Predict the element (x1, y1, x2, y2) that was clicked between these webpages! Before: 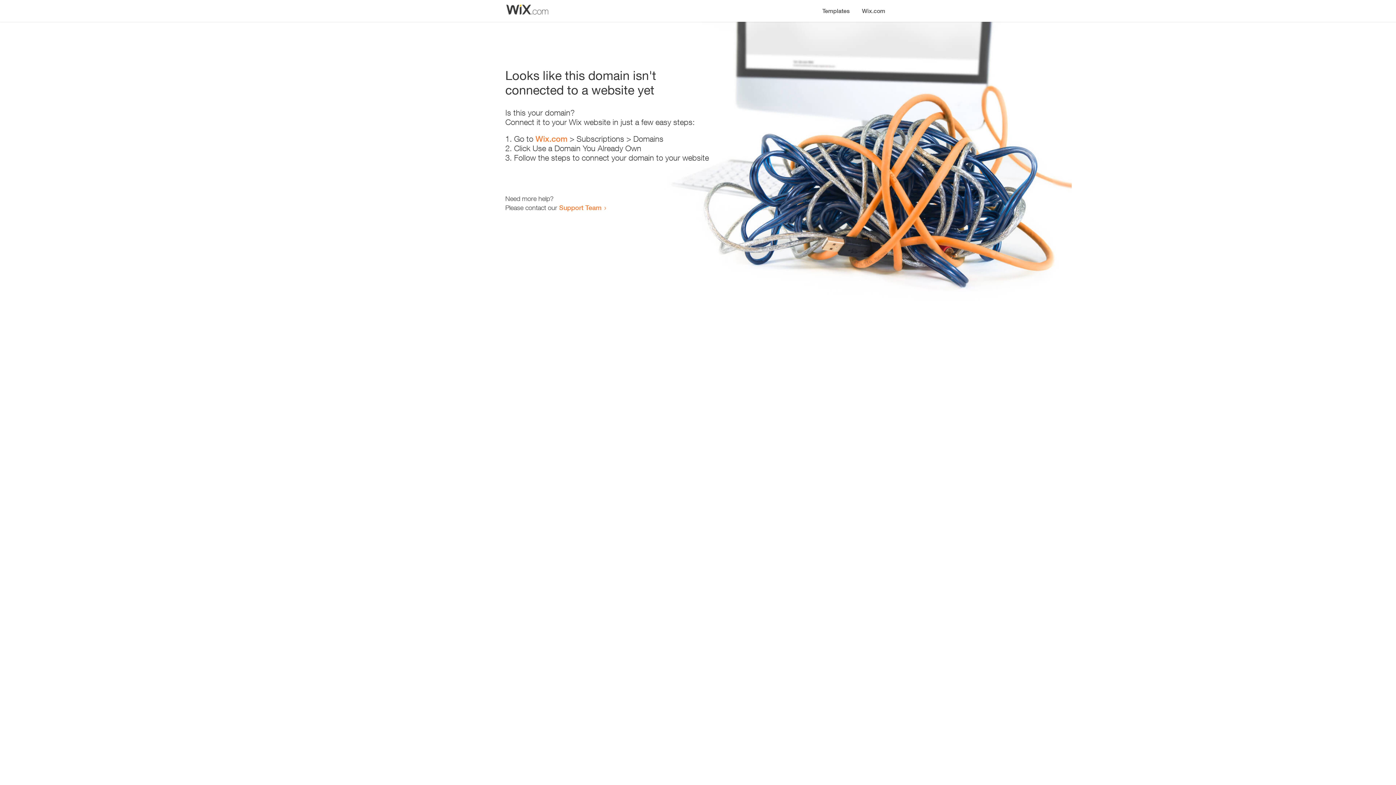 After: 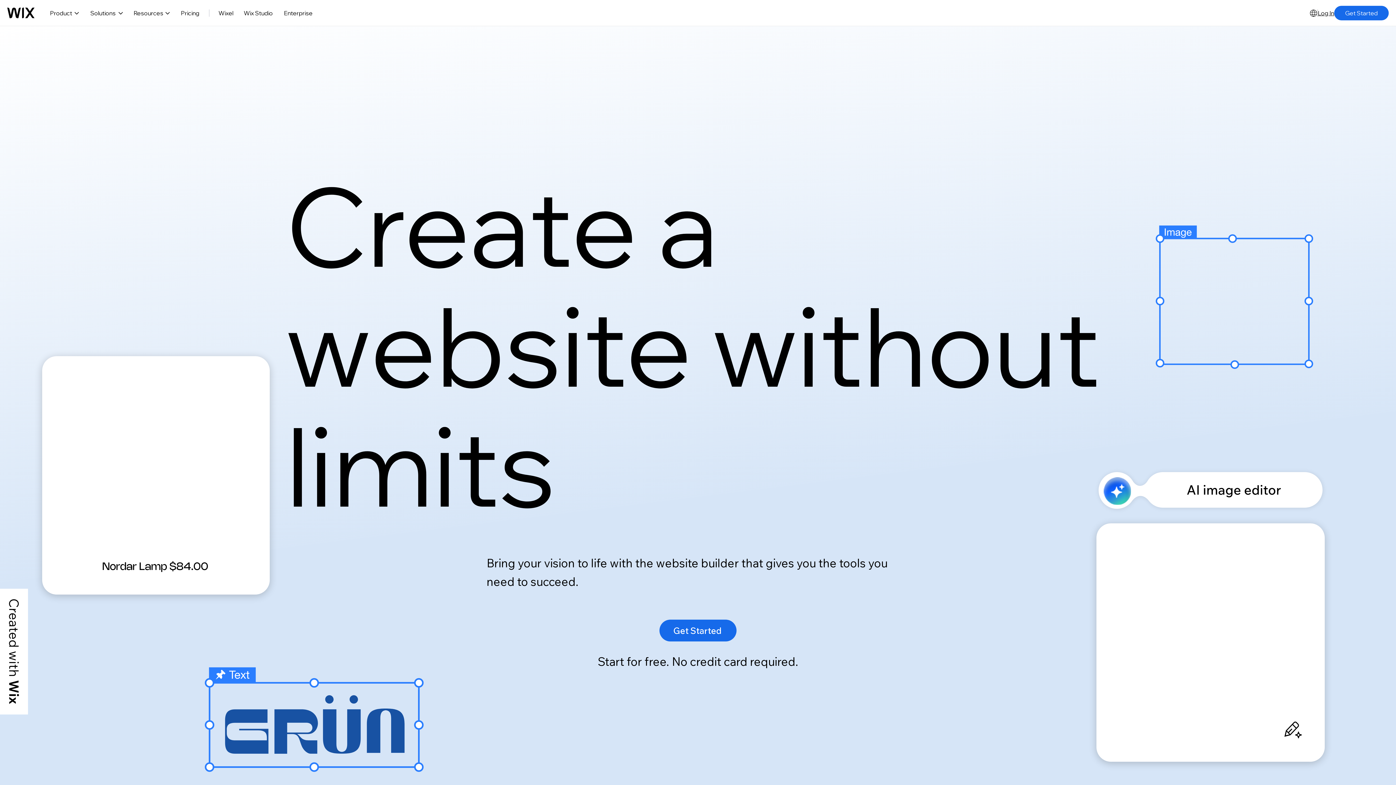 Action: bbox: (856, 0, 890, 14) label: Wix.com